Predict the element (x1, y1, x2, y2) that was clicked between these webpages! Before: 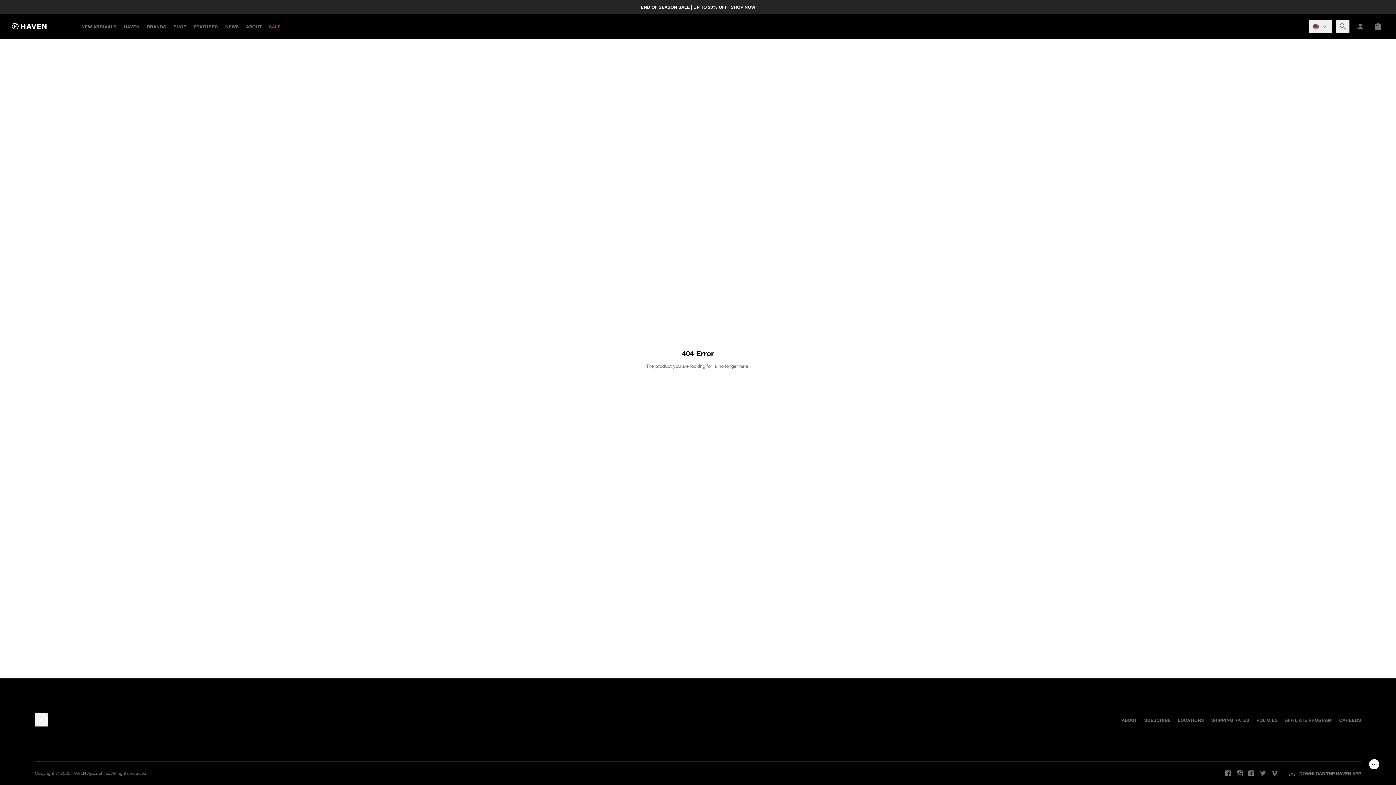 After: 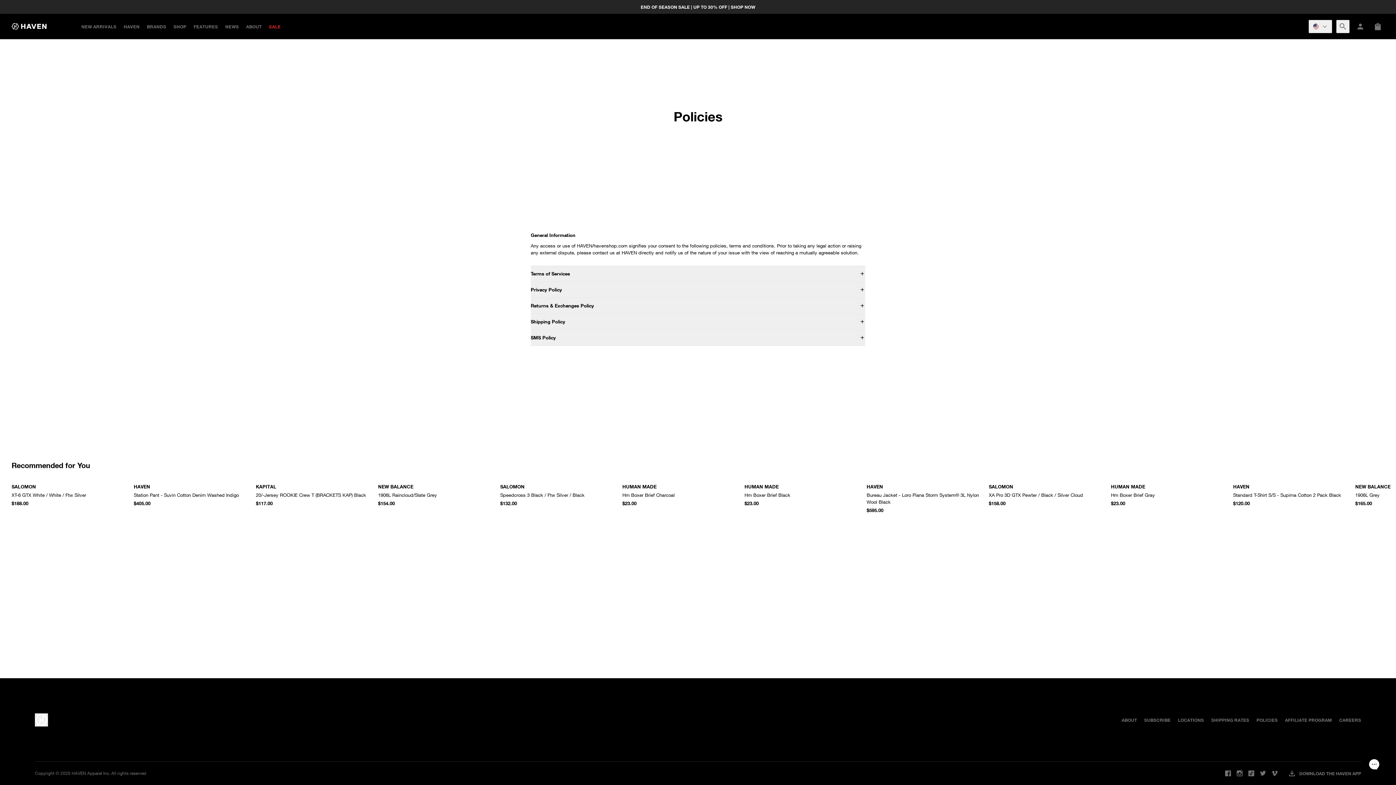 Action: bbox: (1256, 717, 1278, 723) label: POLICIES